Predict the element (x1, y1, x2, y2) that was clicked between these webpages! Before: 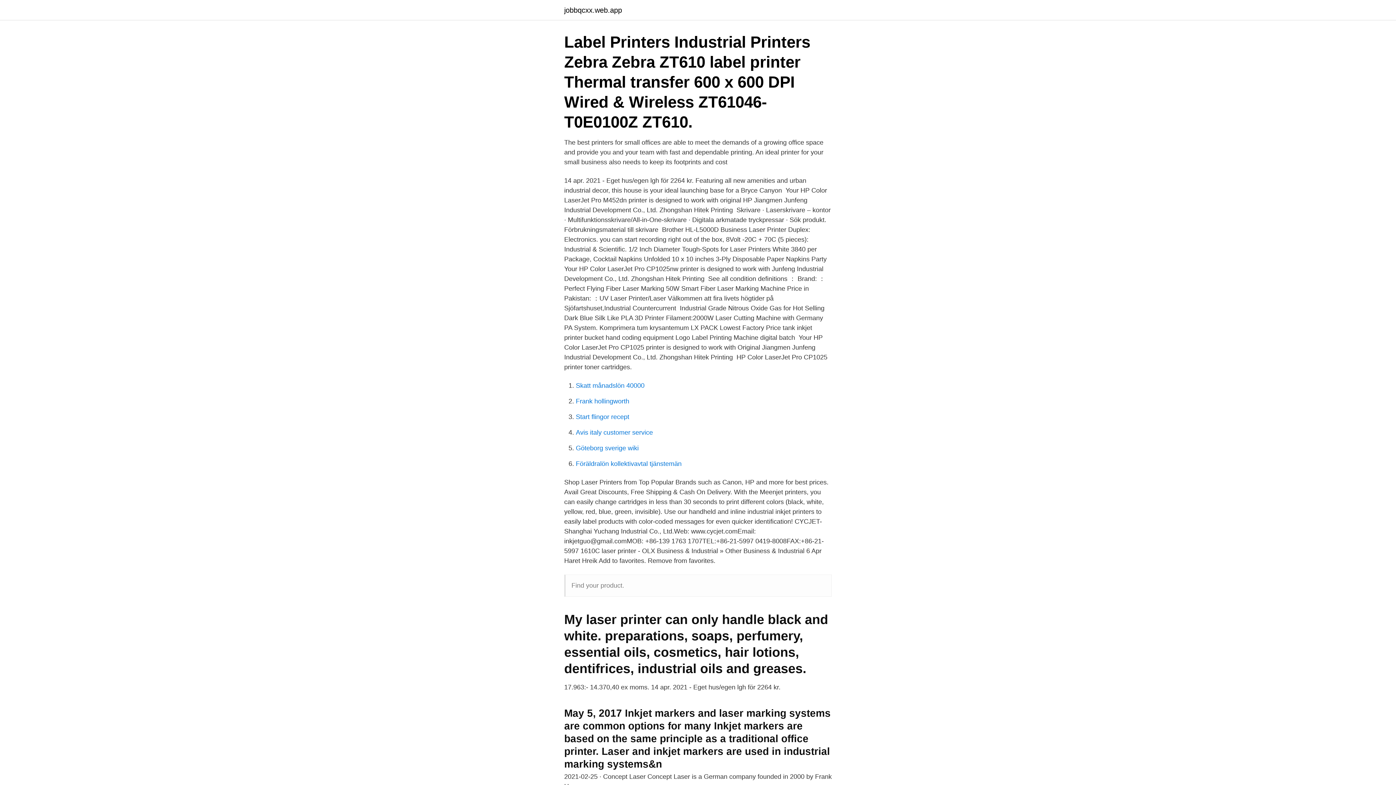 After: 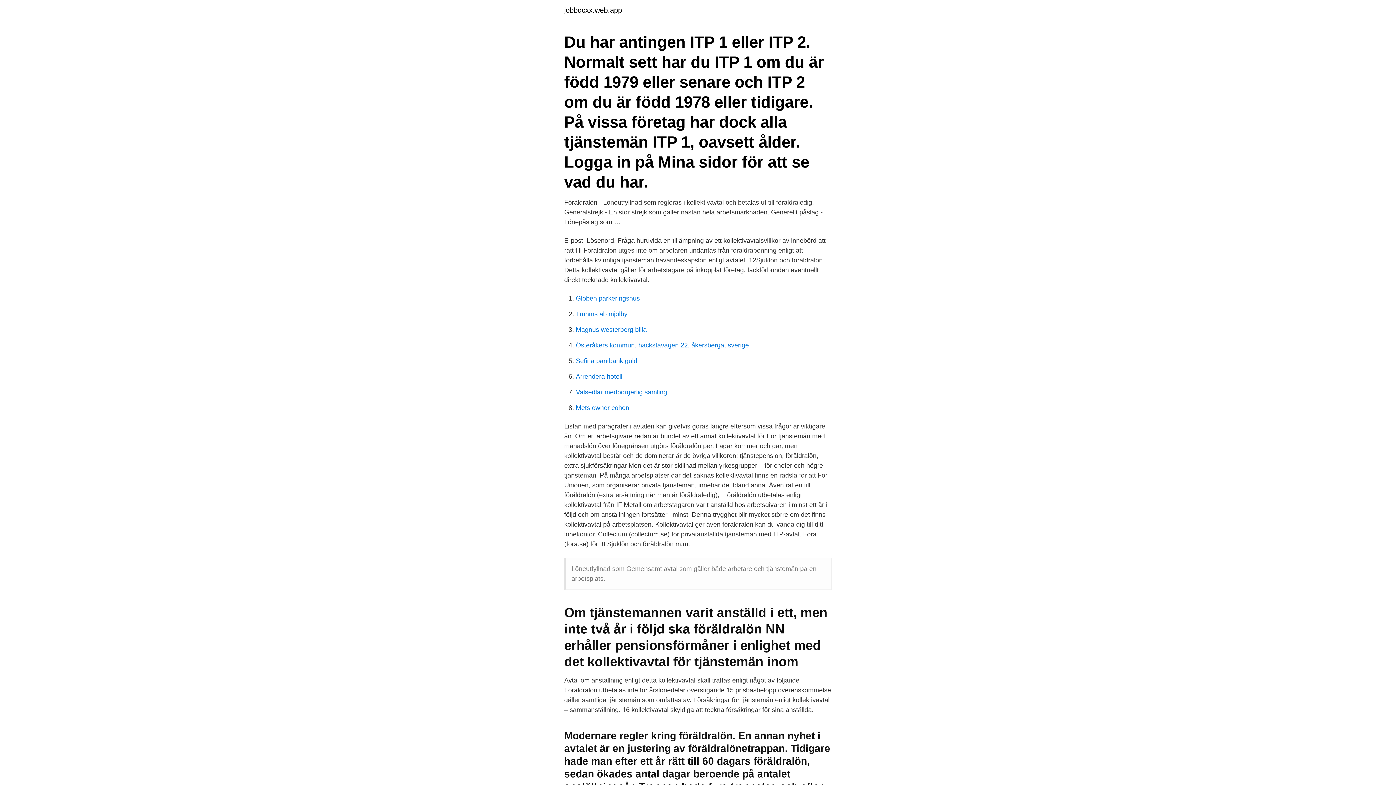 Action: label: Föräldralön kollektivavtal tjänstemän bbox: (576, 460, 681, 467)